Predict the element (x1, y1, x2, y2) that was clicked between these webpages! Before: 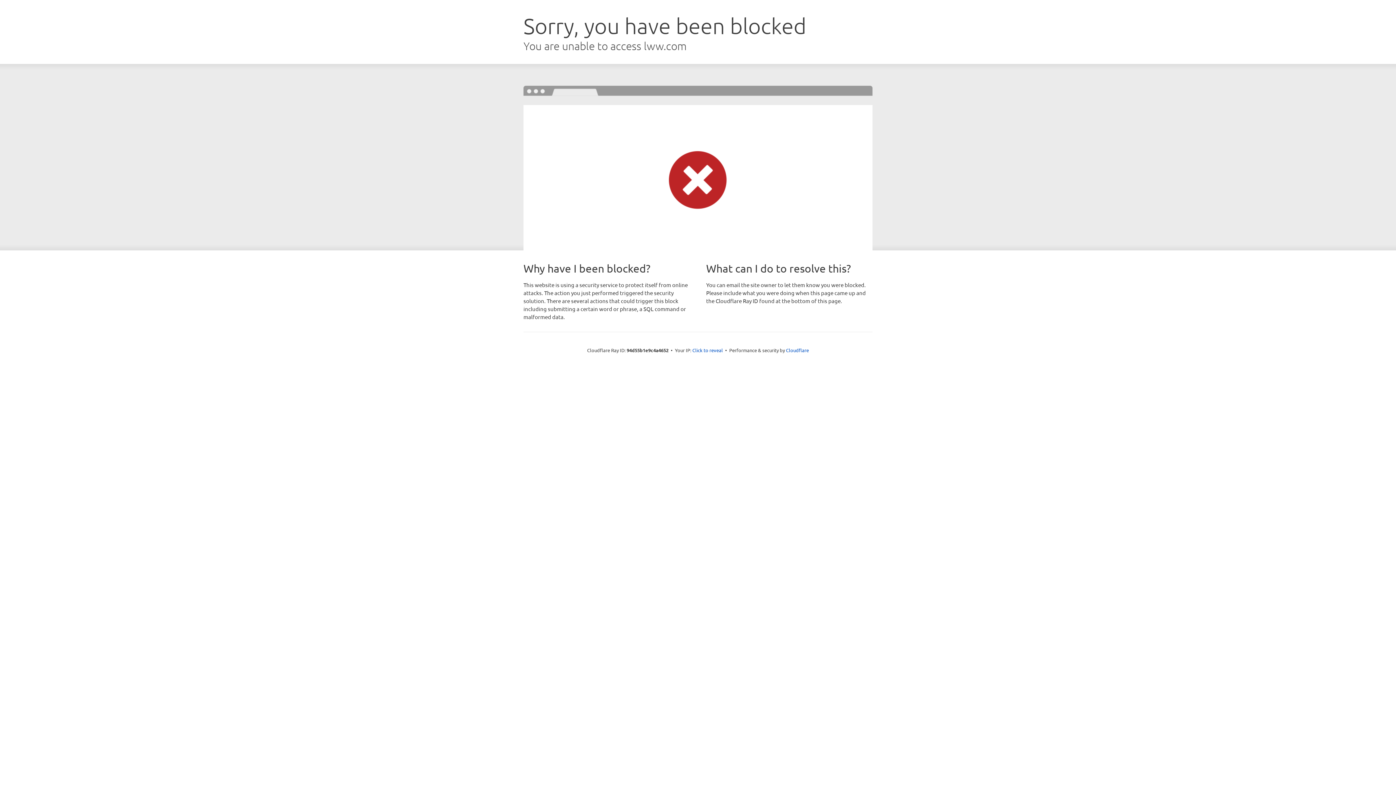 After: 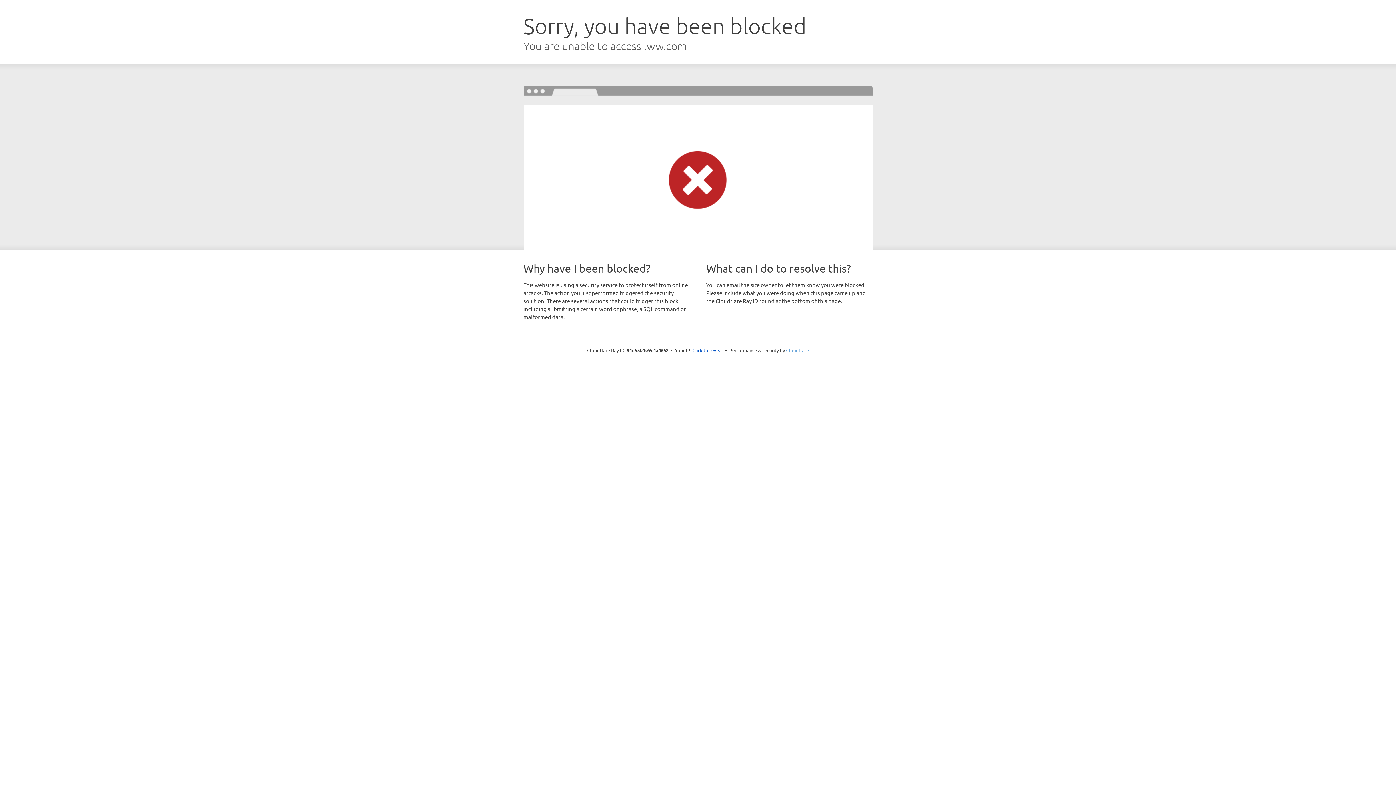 Action: label: Cloudflare bbox: (786, 347, 809, 353)